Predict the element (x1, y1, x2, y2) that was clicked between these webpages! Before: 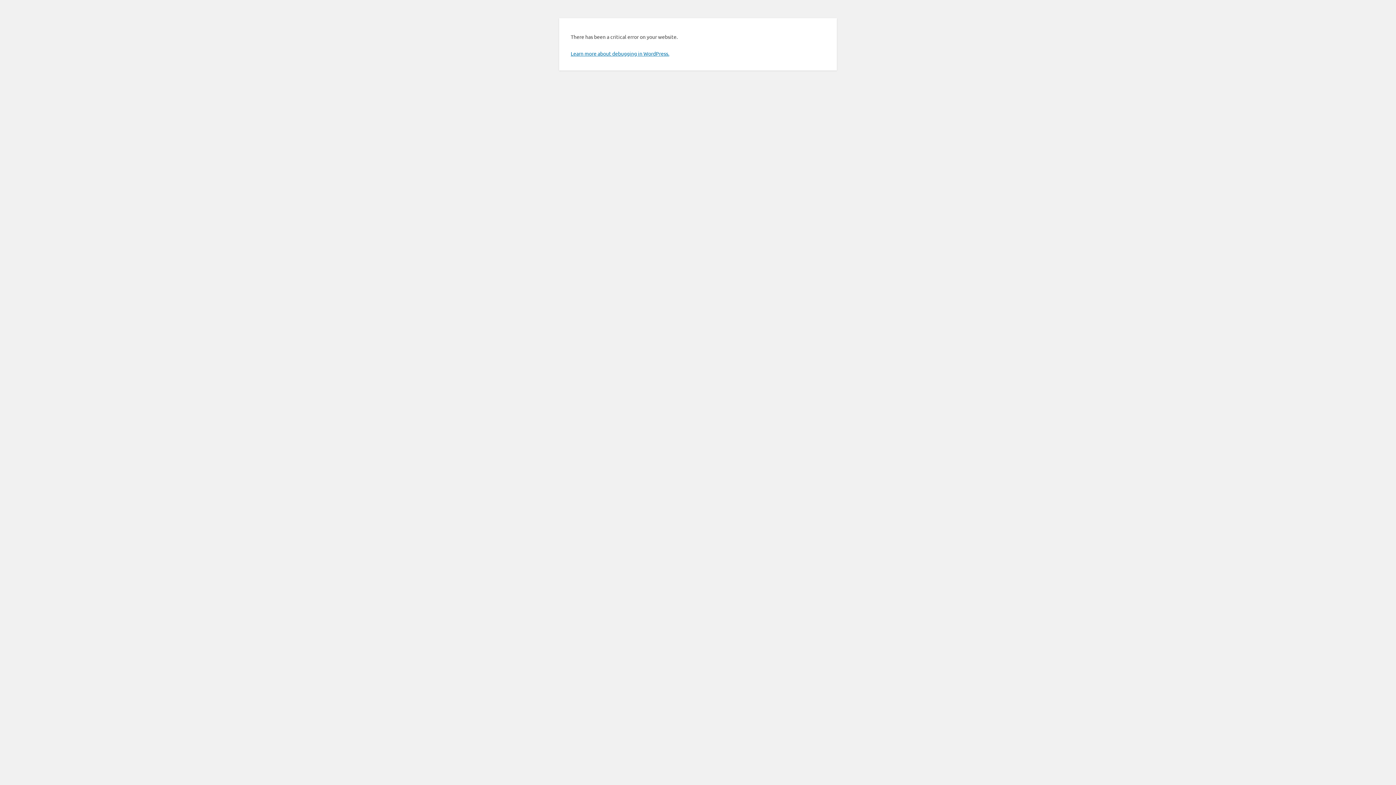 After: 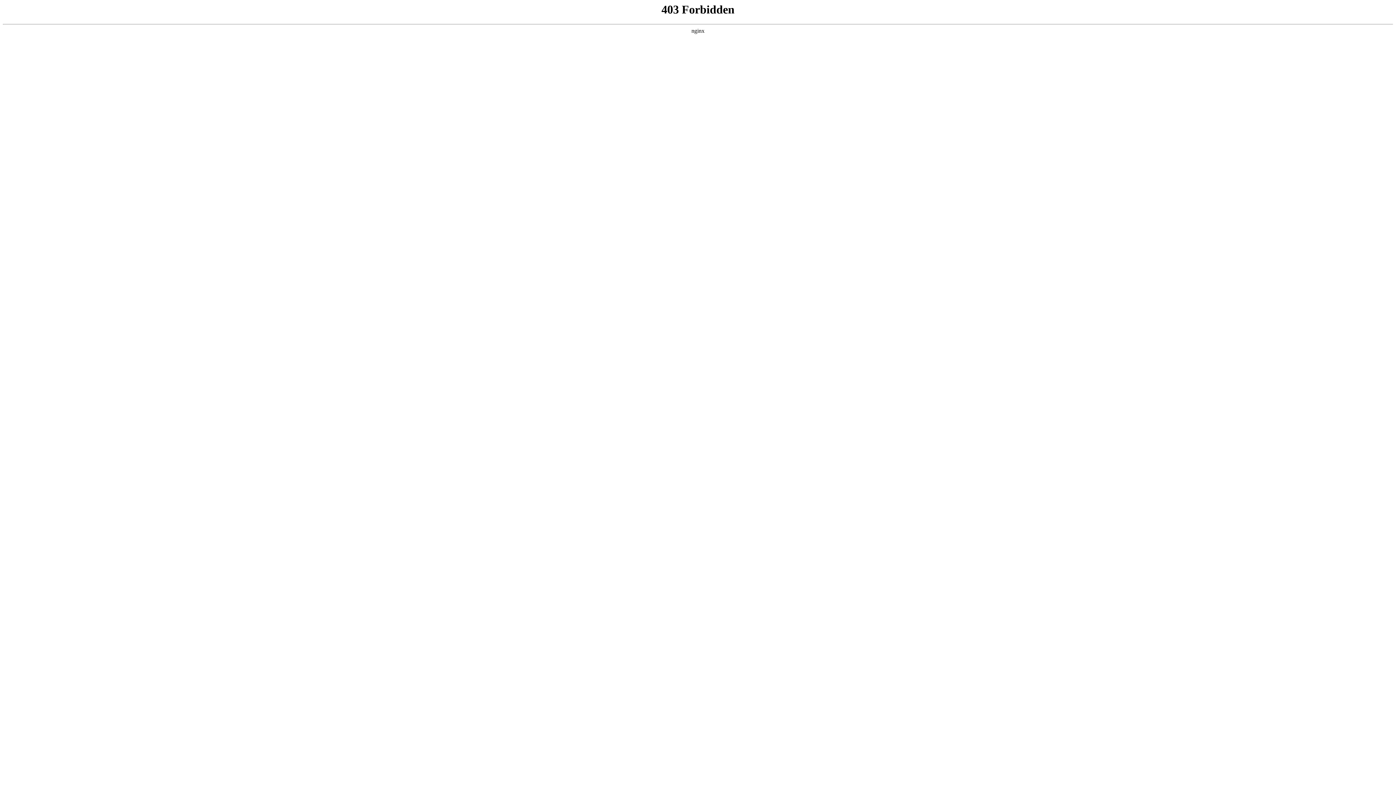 Action: bbox: (570, 50, 669, 56) label: Learn more about debugging in WordPress.